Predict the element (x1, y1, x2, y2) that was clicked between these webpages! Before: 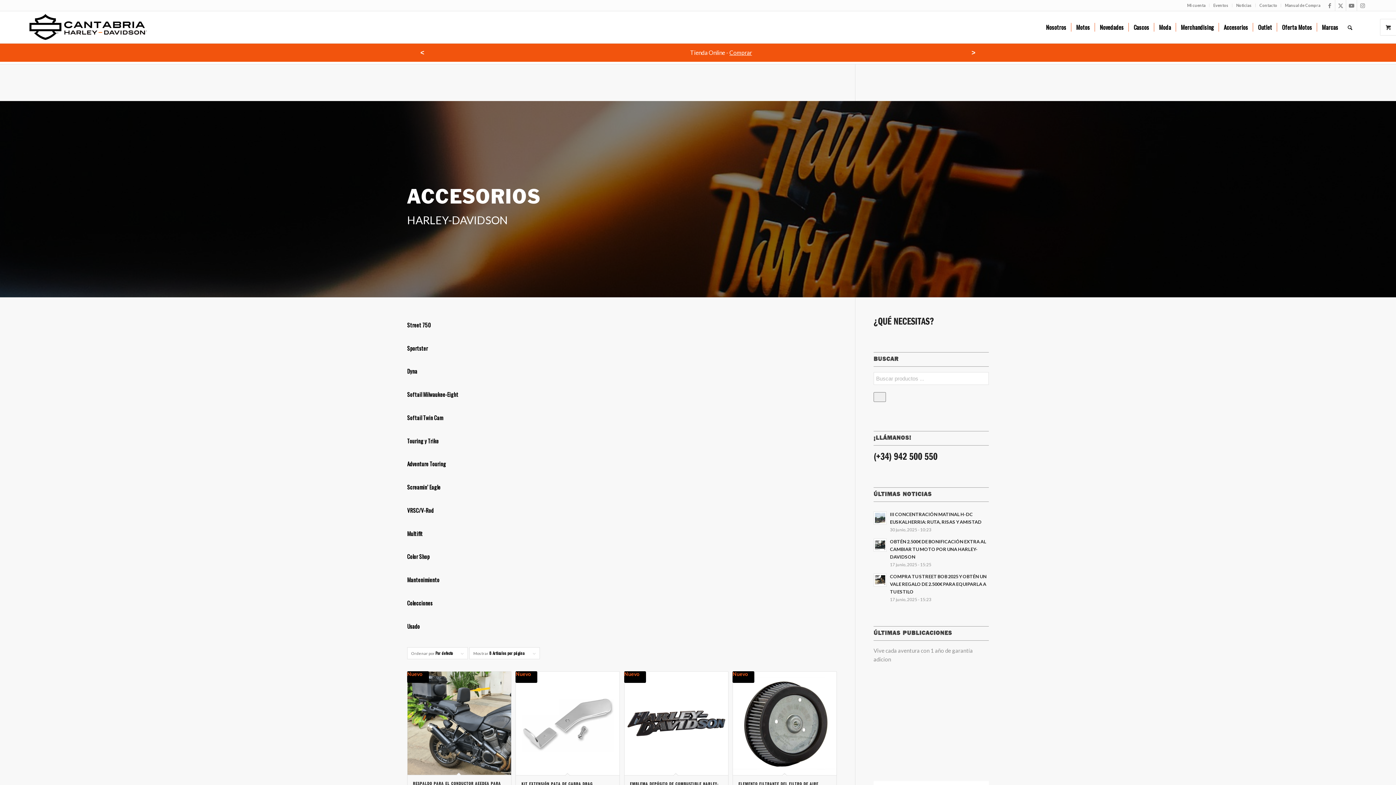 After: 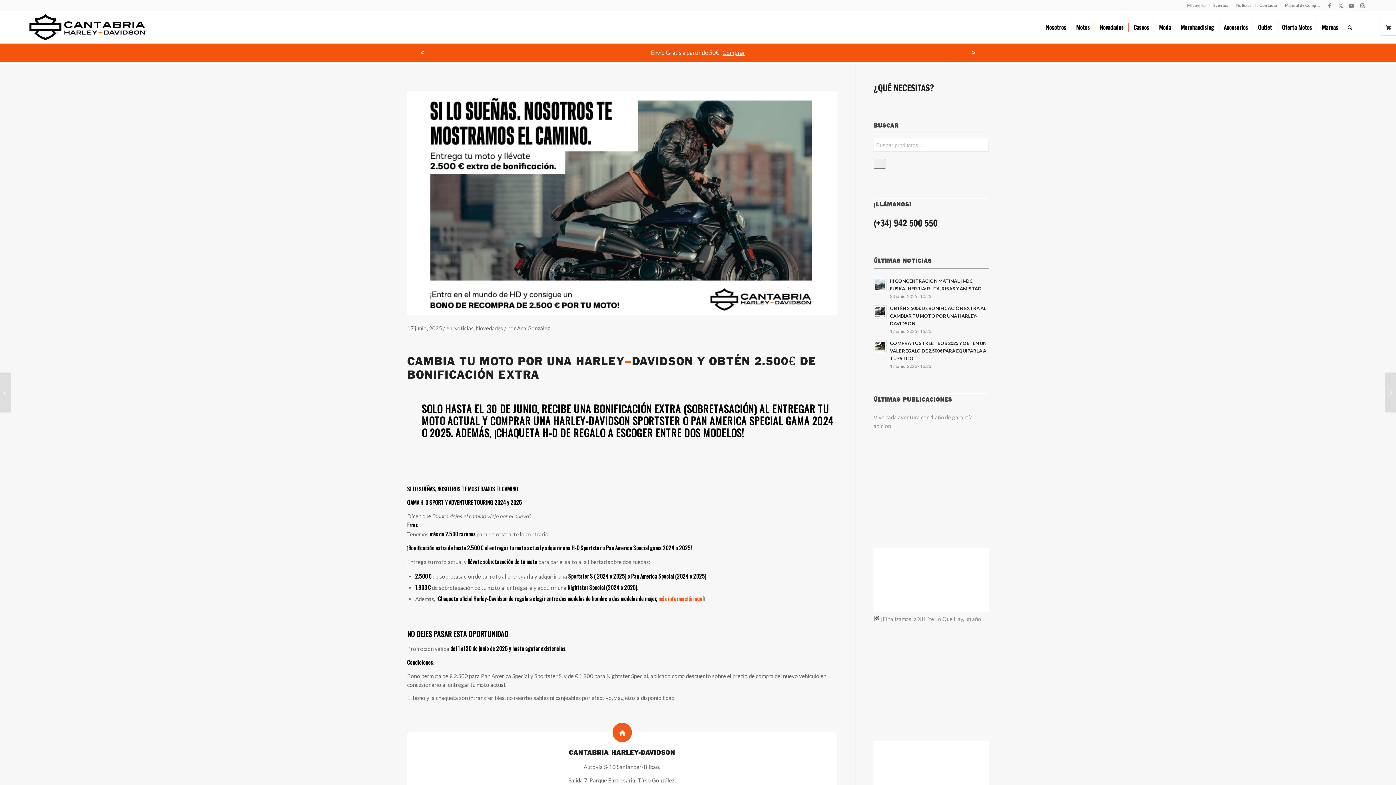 Action: label: OBTÉN 2.500€ DE BONIFICACIÓN EXTRA AL CAMBIAR TU MOTO POR UNA HARLEY-DAVIDSON bbox: (890, 538, 986, 560)